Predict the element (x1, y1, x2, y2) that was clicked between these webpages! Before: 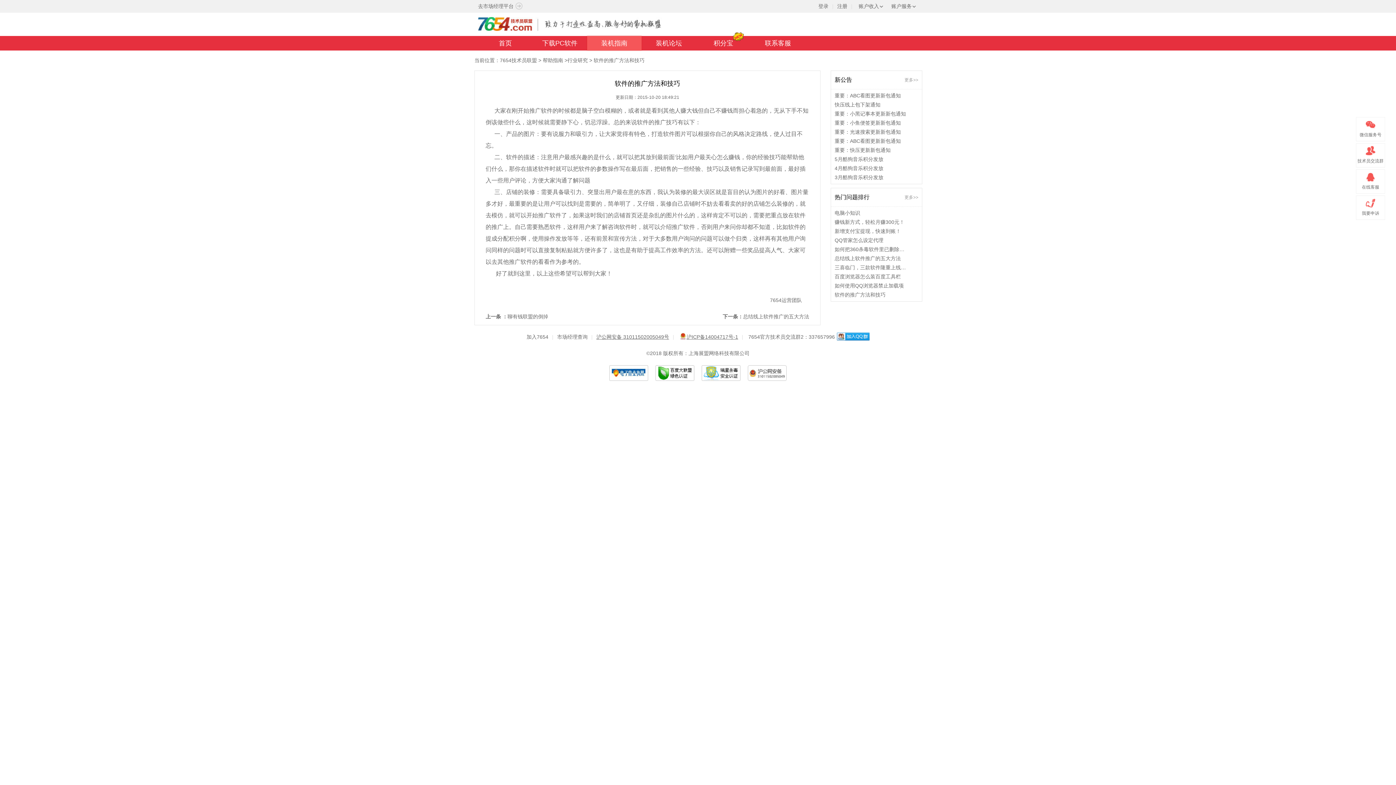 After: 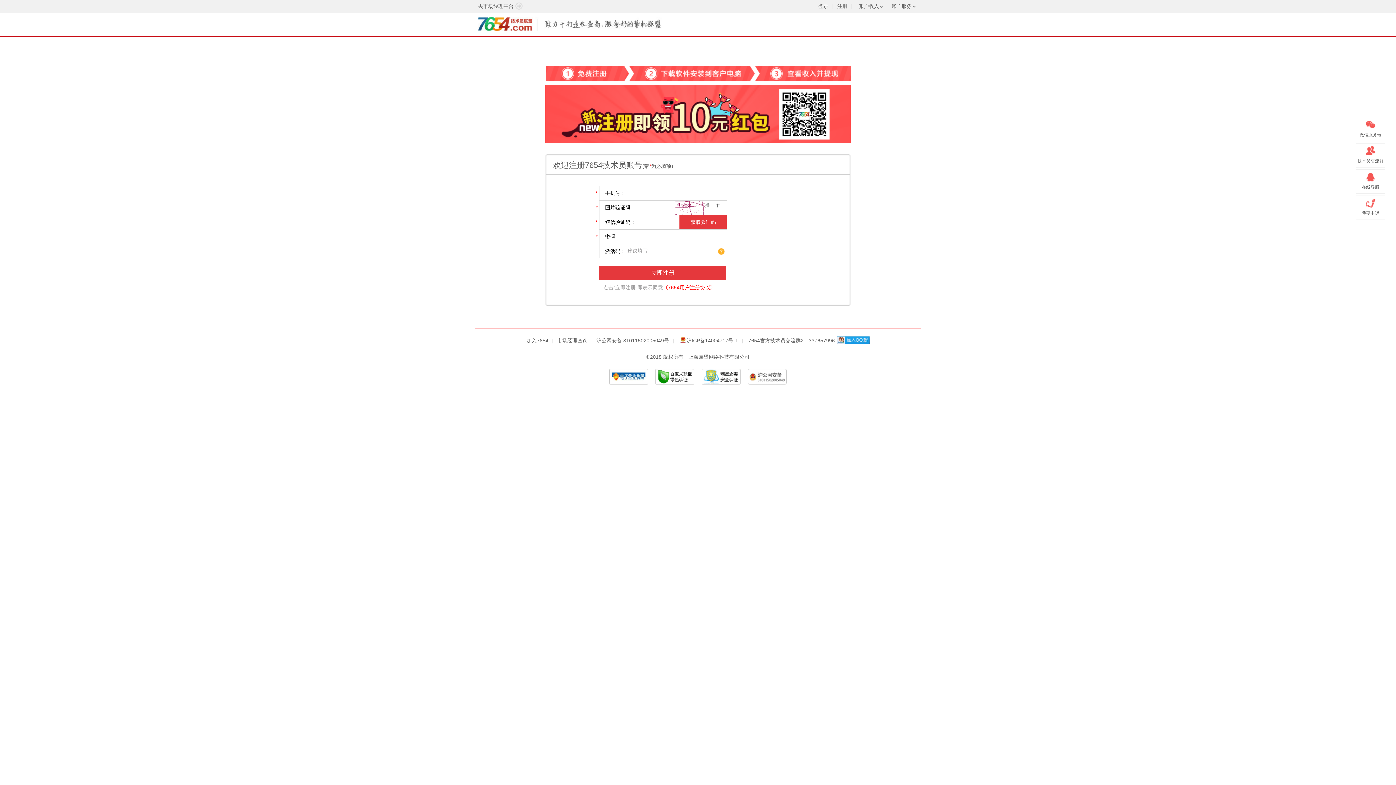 Action: label: 注册 bbox: (837, 3, 847, 9)